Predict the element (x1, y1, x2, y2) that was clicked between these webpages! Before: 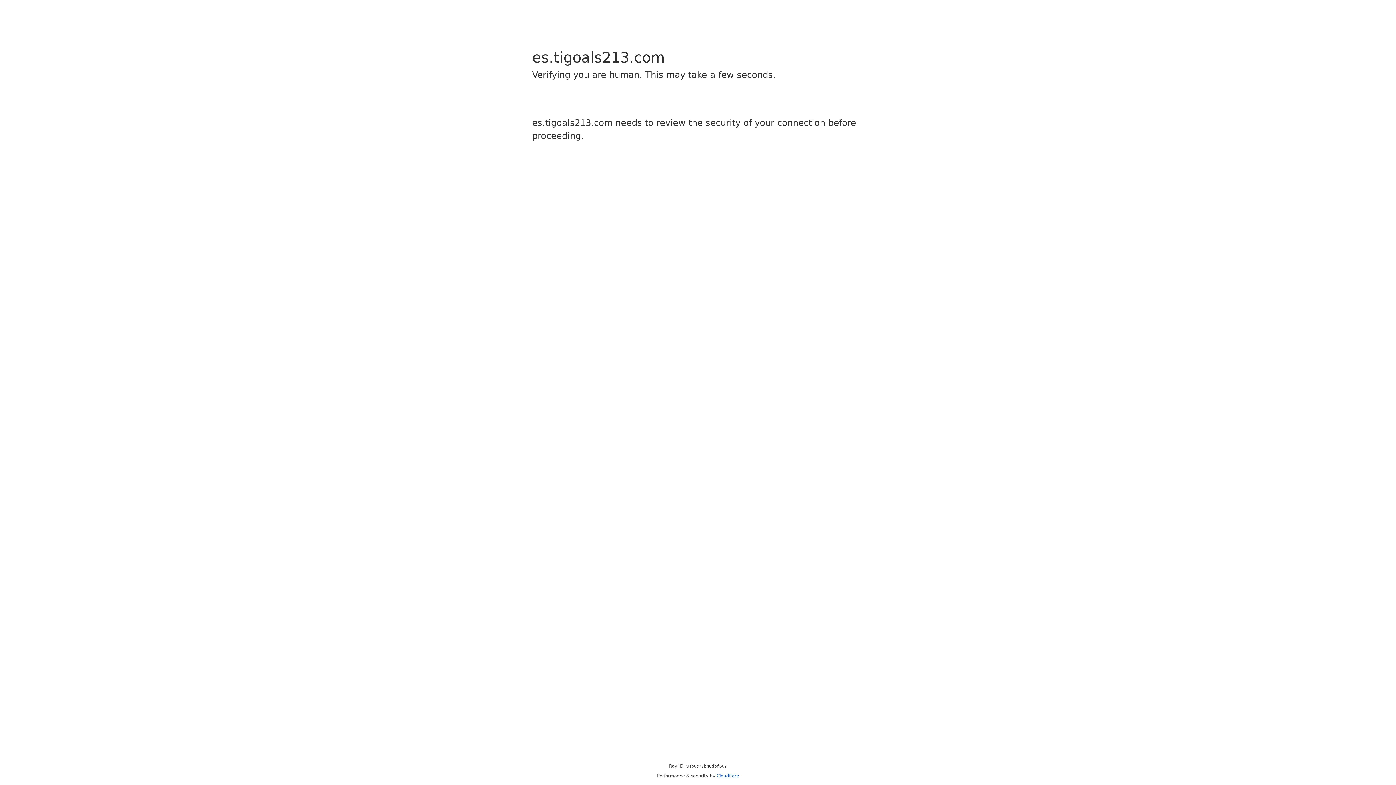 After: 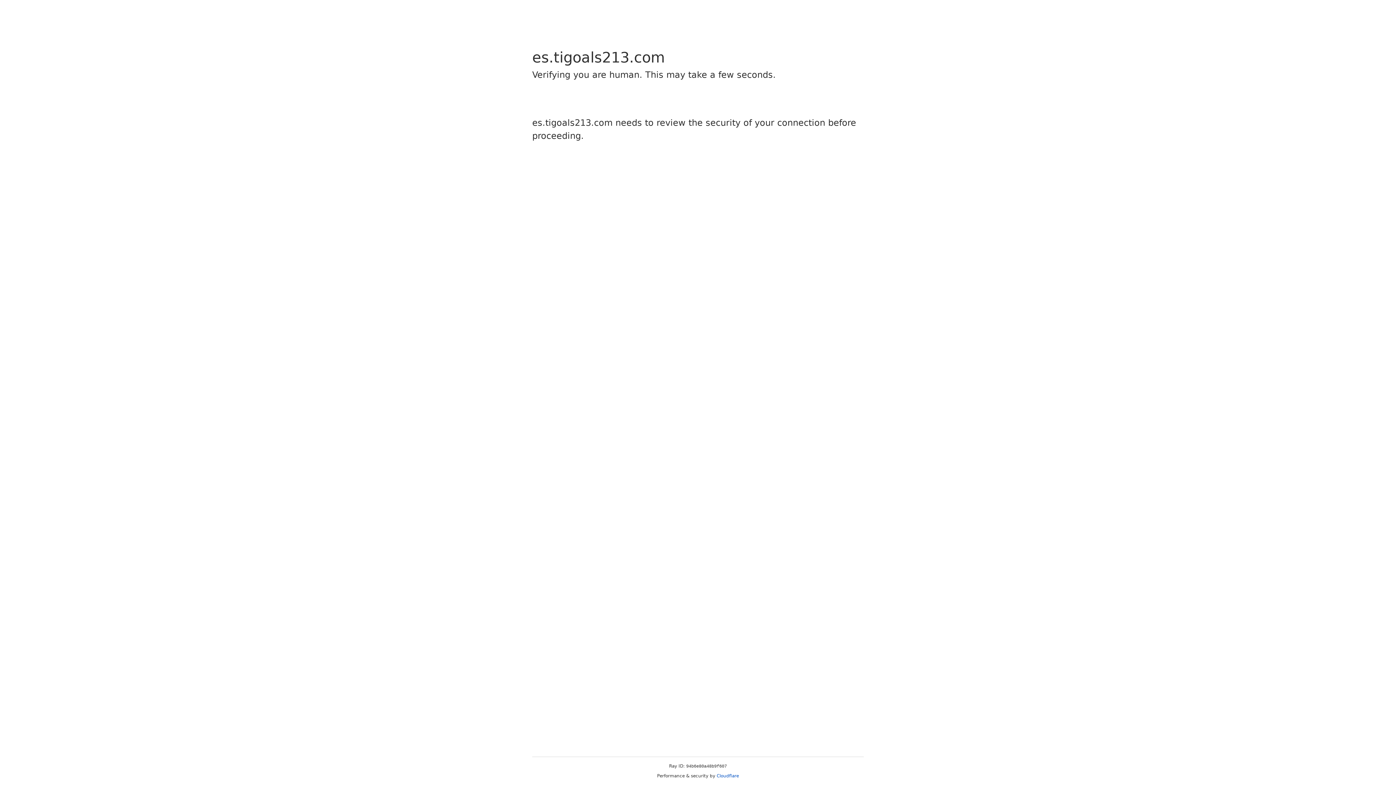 Action: label: Cloudflare bbox: (716, 773, 739, 778)